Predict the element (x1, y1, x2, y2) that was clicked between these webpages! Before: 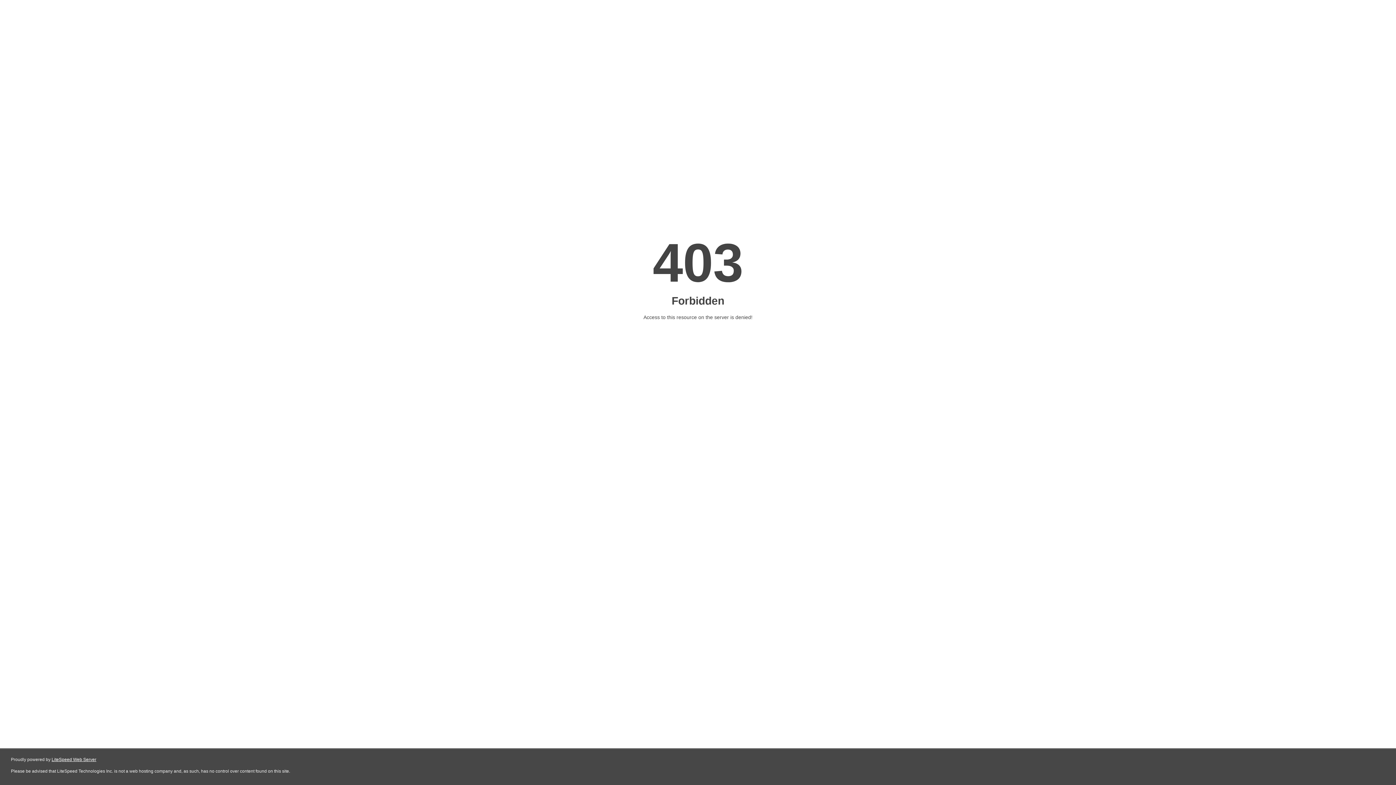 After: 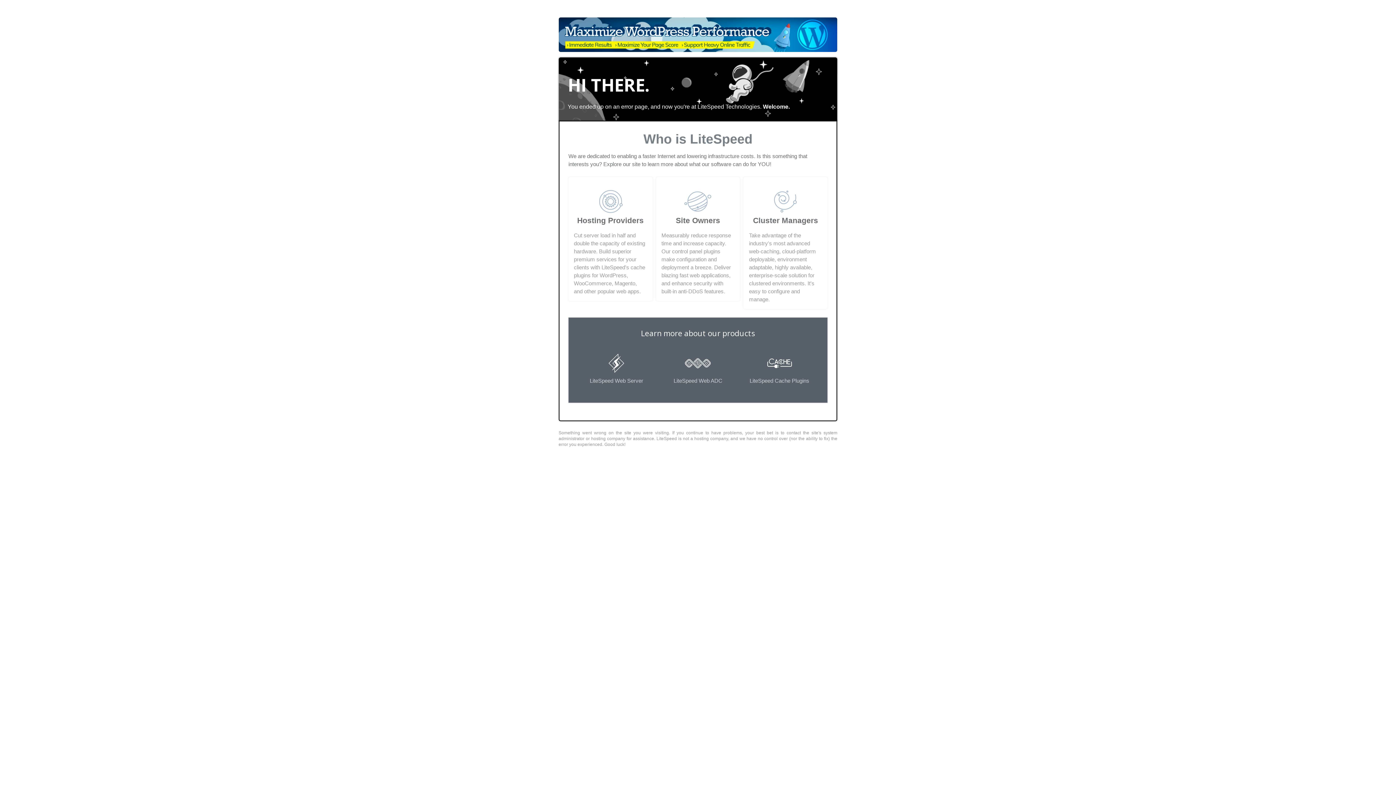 Action: label: LiteSpeed Web Server bbox: (51, 757, 96, 762)